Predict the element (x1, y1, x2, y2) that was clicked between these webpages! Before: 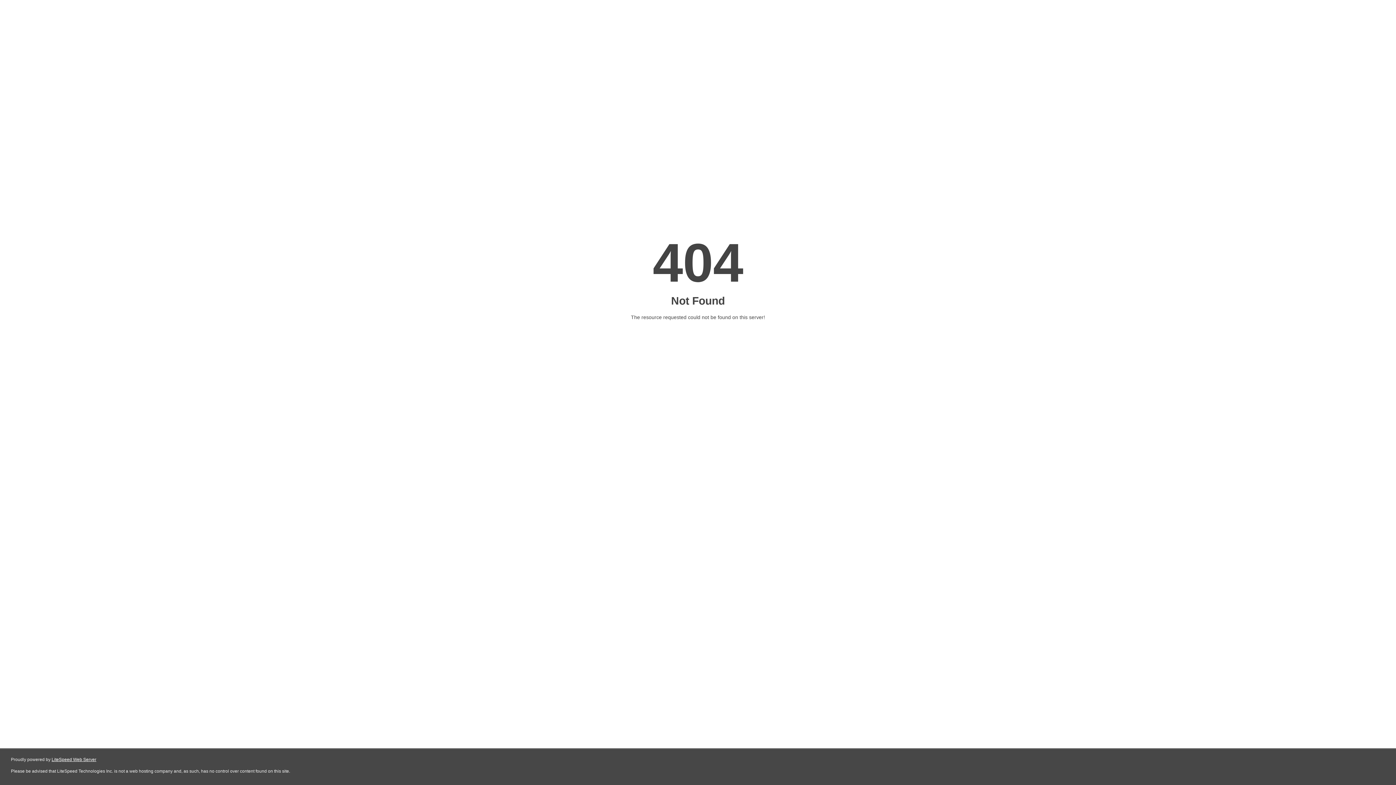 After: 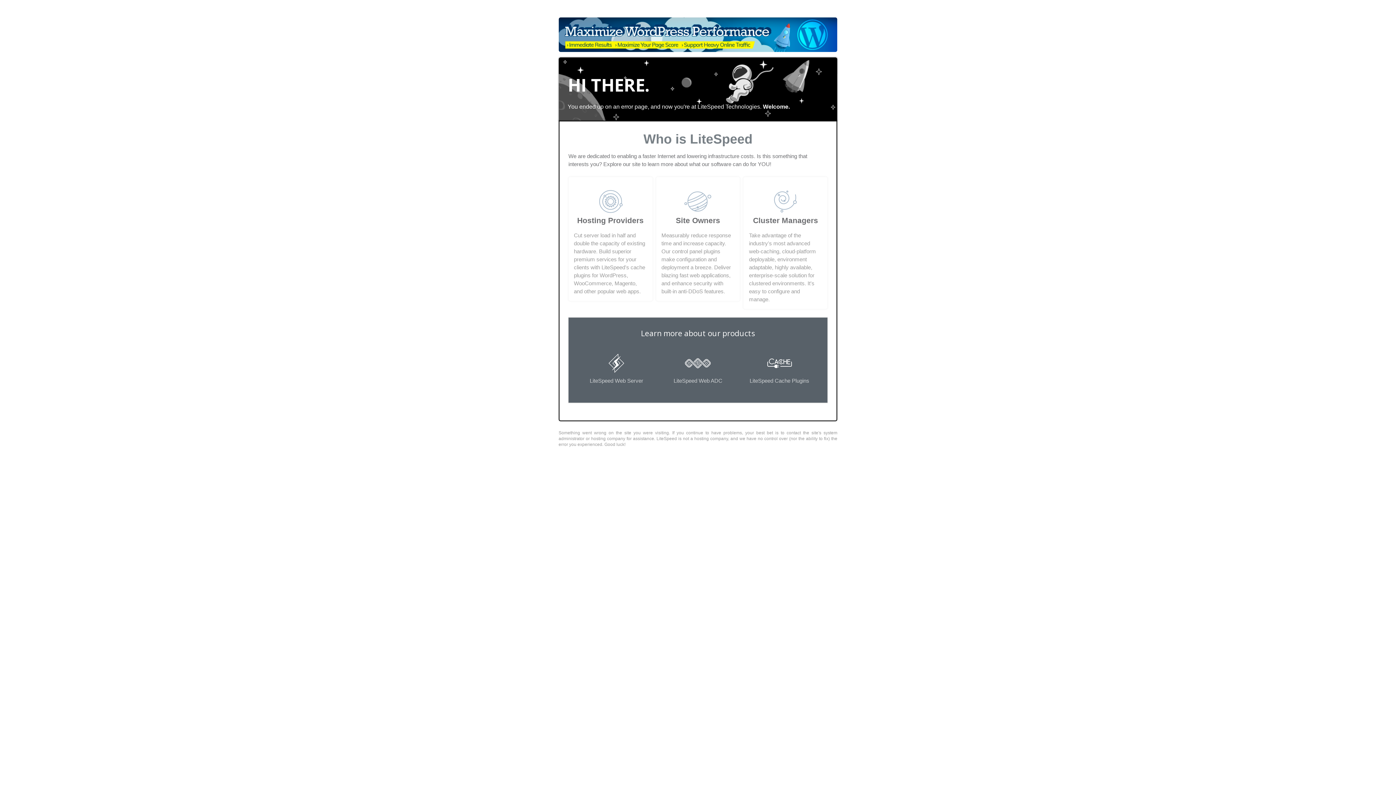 Action: bbox: (51, 757, 96, 762) label: LiteSpeed Web Server